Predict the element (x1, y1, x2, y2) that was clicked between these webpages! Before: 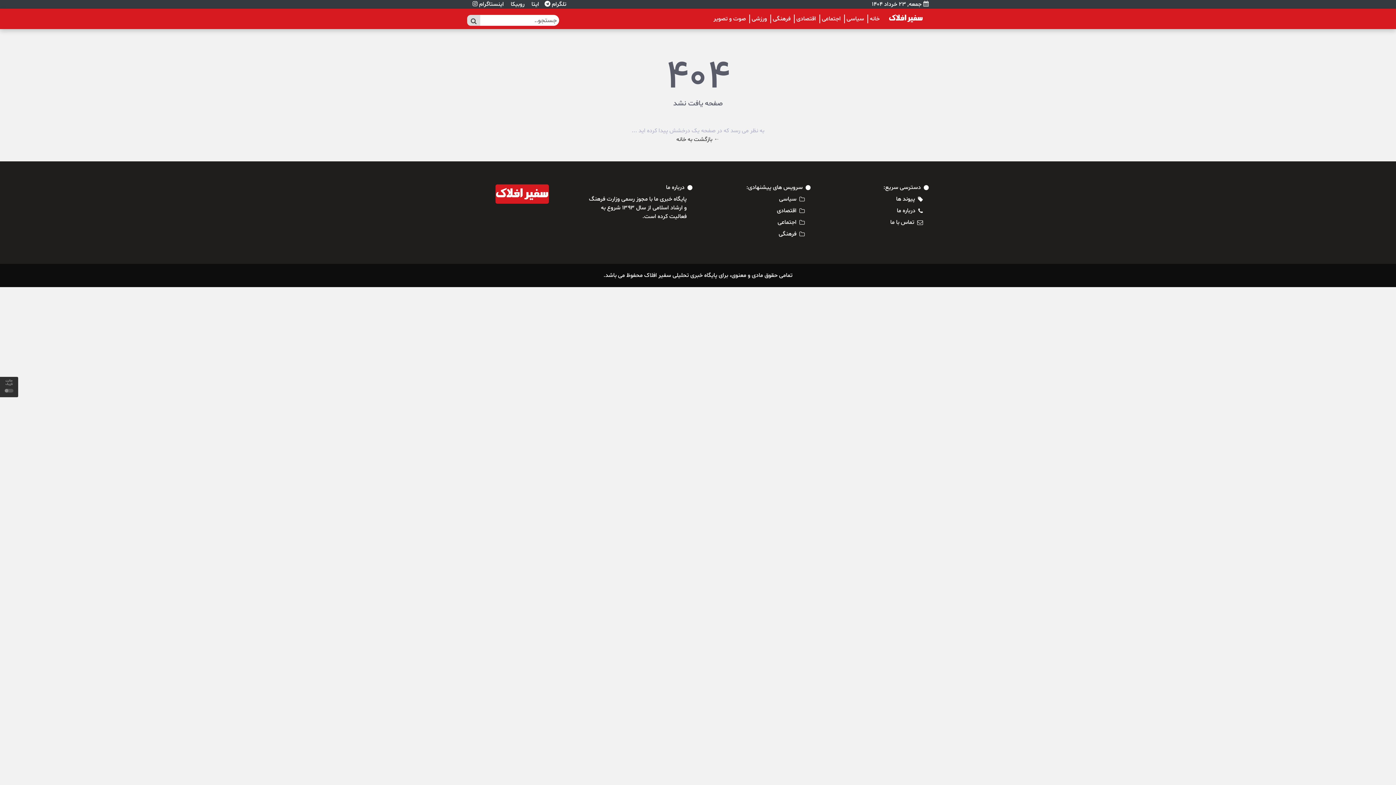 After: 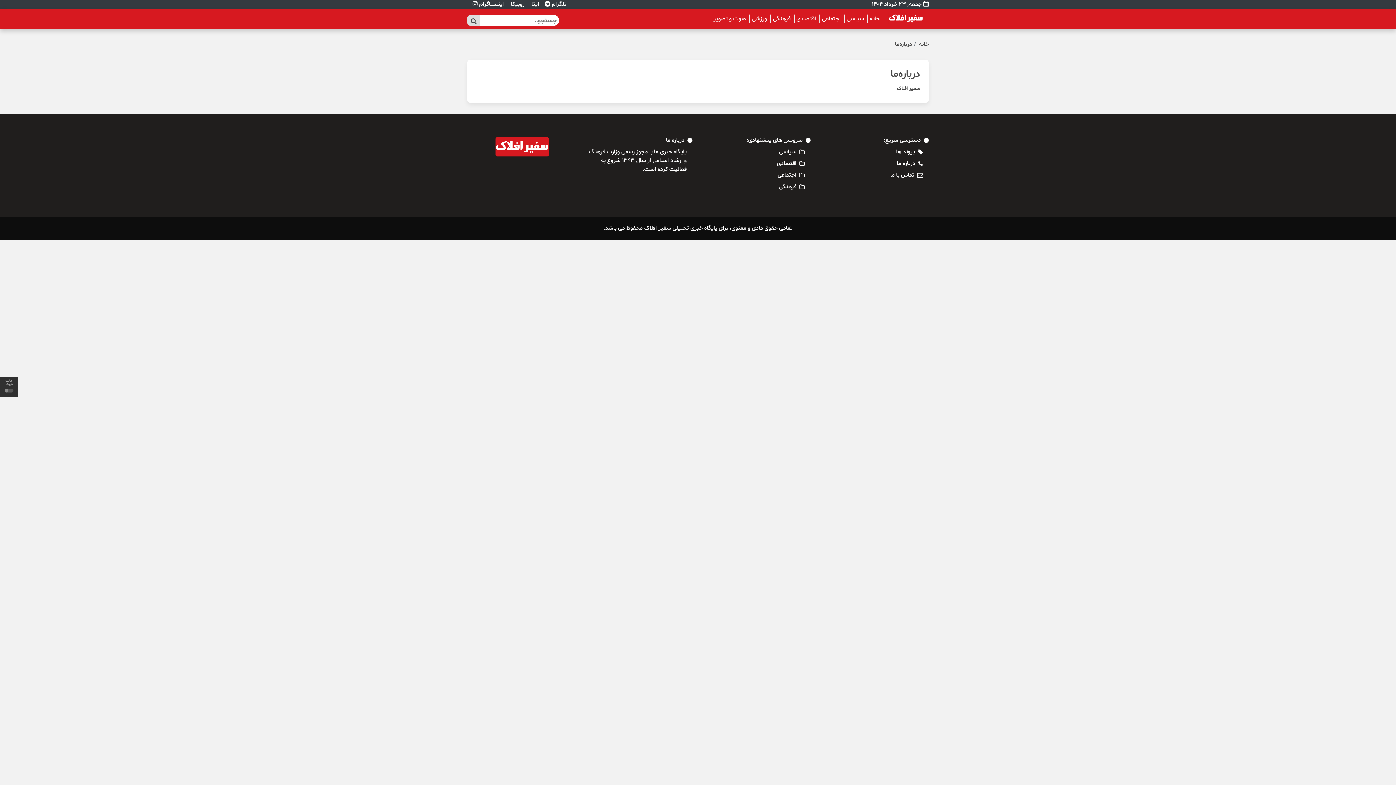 Action: label: درباره ما bbox: (897, 206, 915, 215)